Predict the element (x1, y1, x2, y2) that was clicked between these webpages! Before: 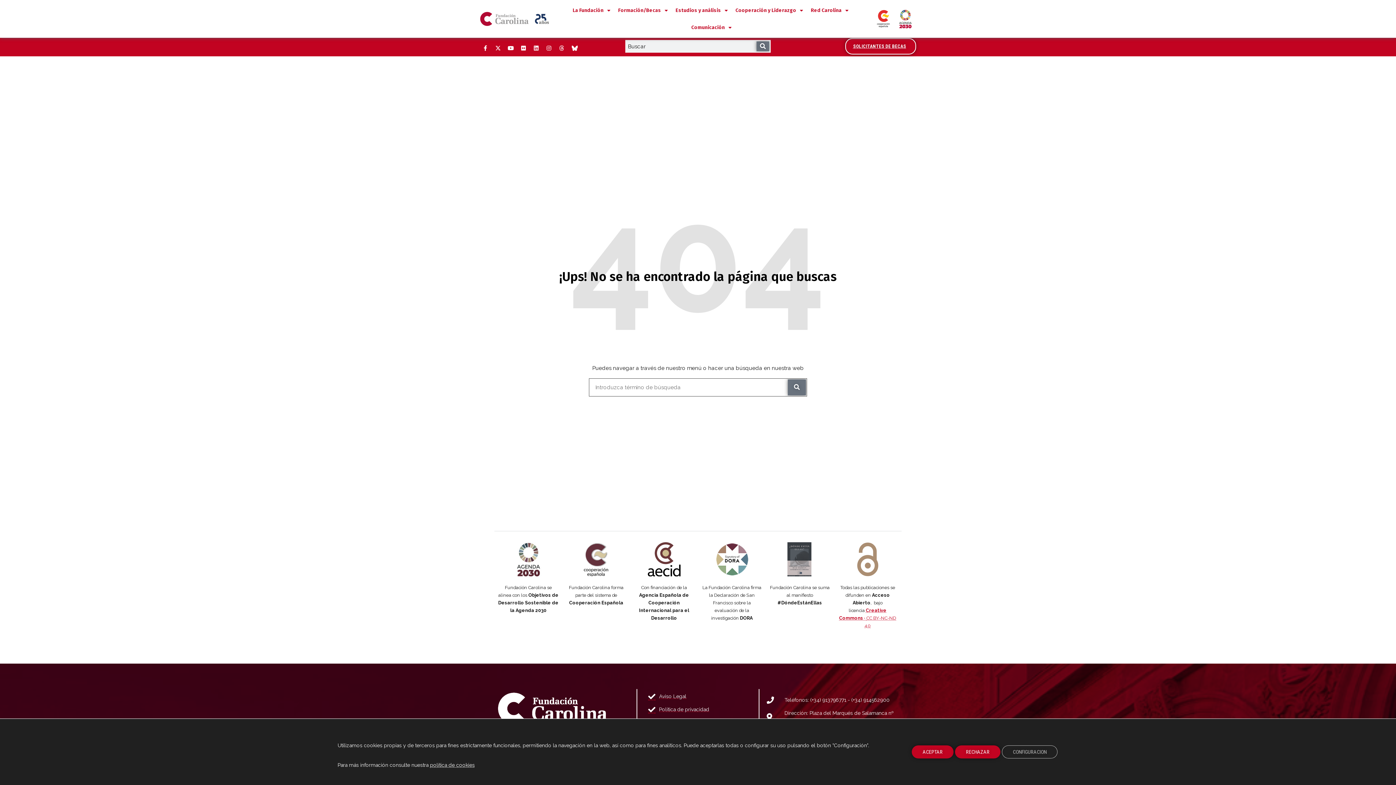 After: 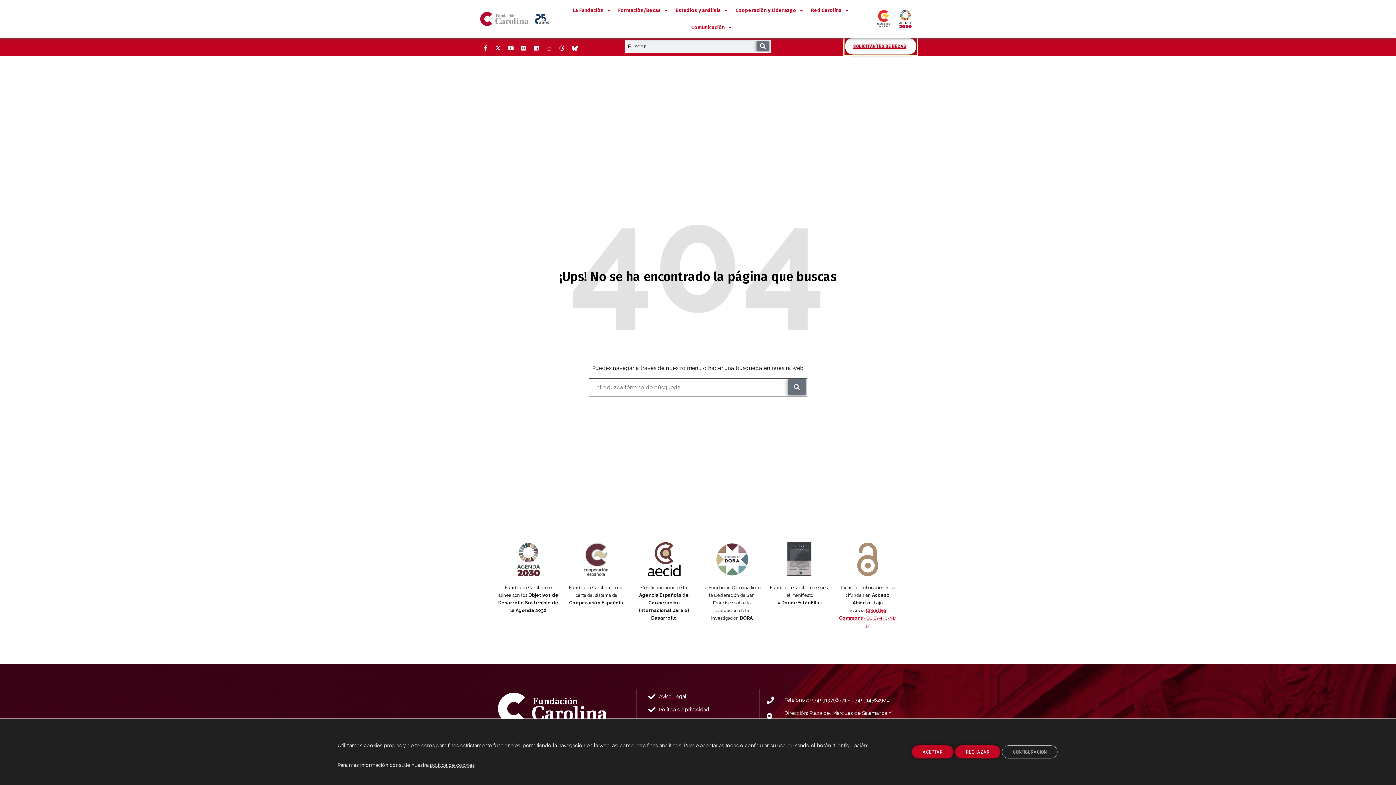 Action: label: Accede al área de becarios y solicitantes bbox: (845, 38, 916, 54)